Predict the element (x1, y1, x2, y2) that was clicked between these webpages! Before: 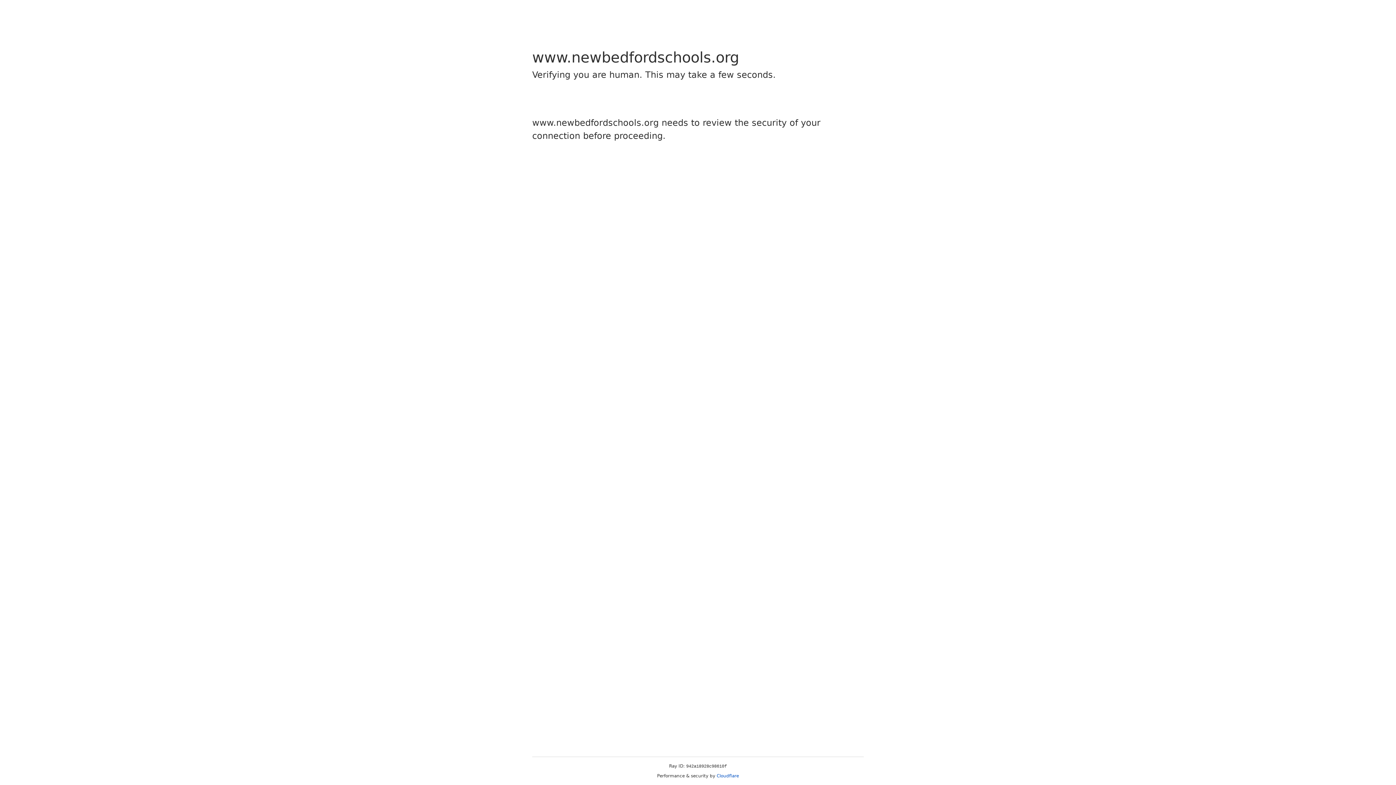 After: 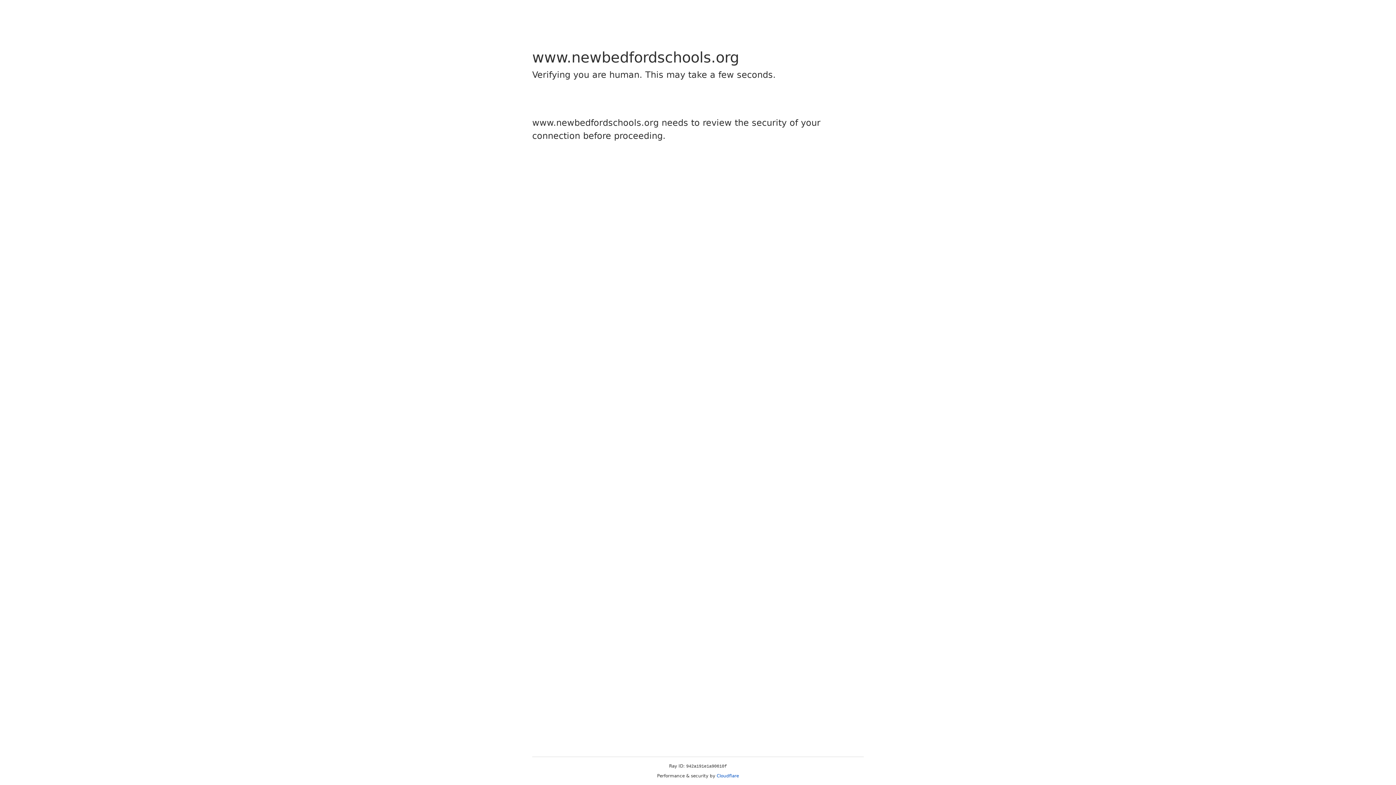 Action: label: Cloudflare bbox: (716, 773, 739, 778)